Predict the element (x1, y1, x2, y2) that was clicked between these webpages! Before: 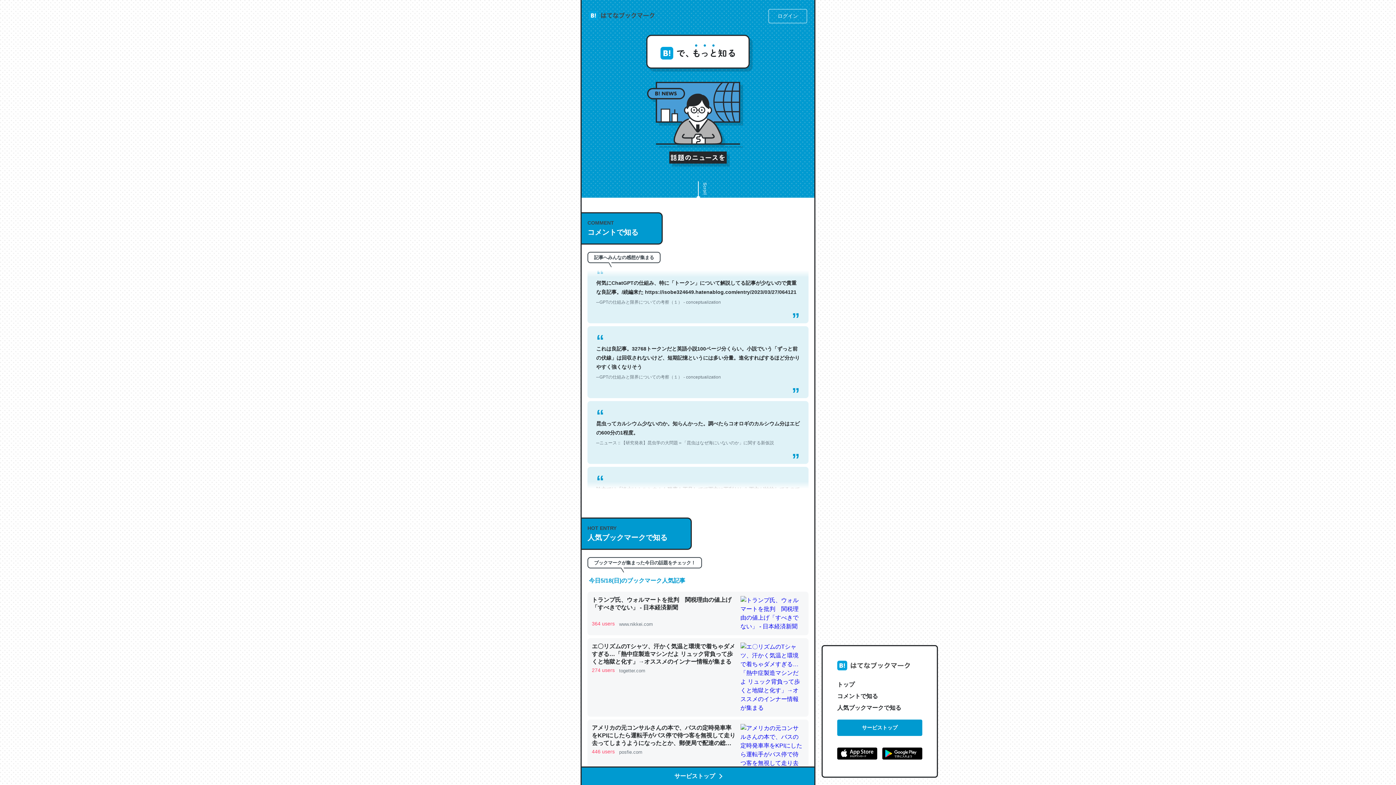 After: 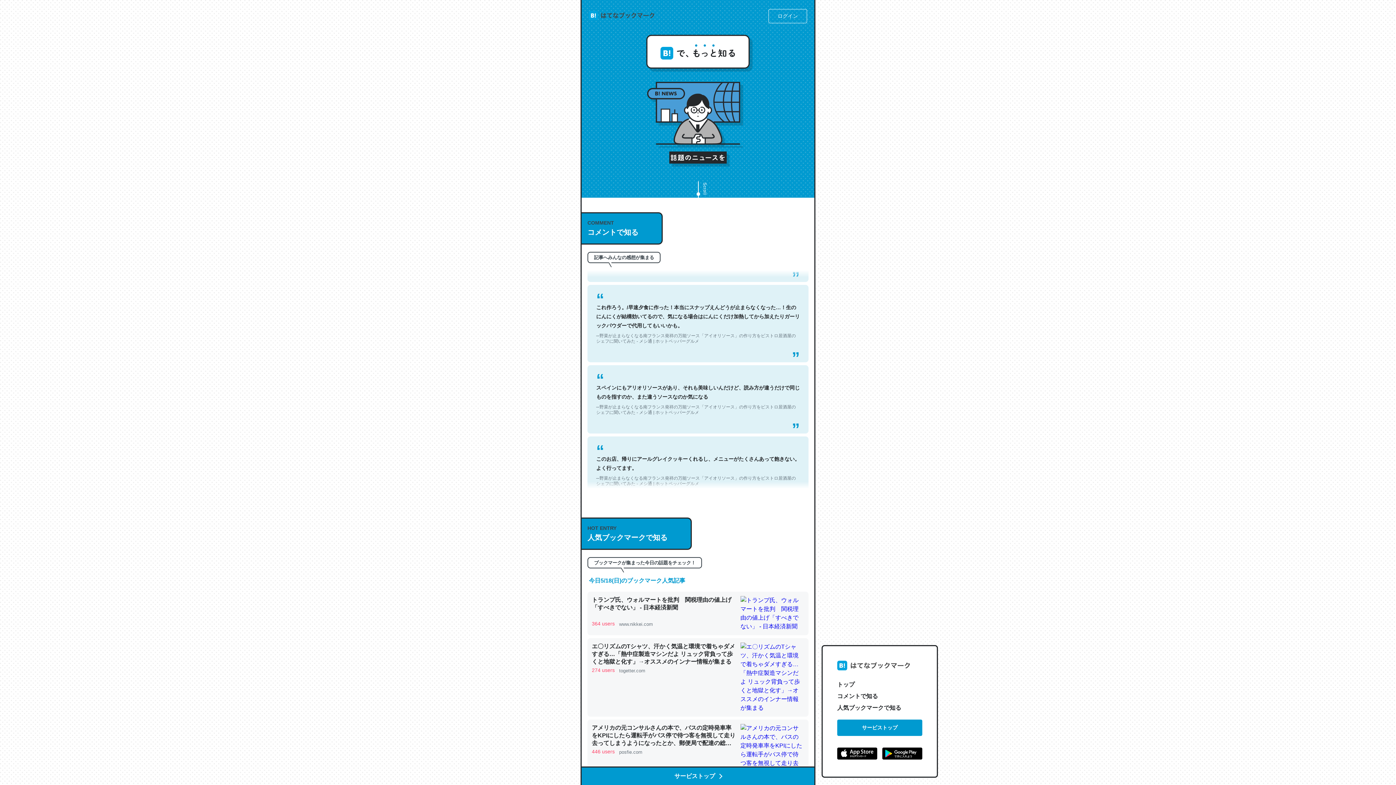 Action: bbox: (837, 679, 922, 690) label: トップ